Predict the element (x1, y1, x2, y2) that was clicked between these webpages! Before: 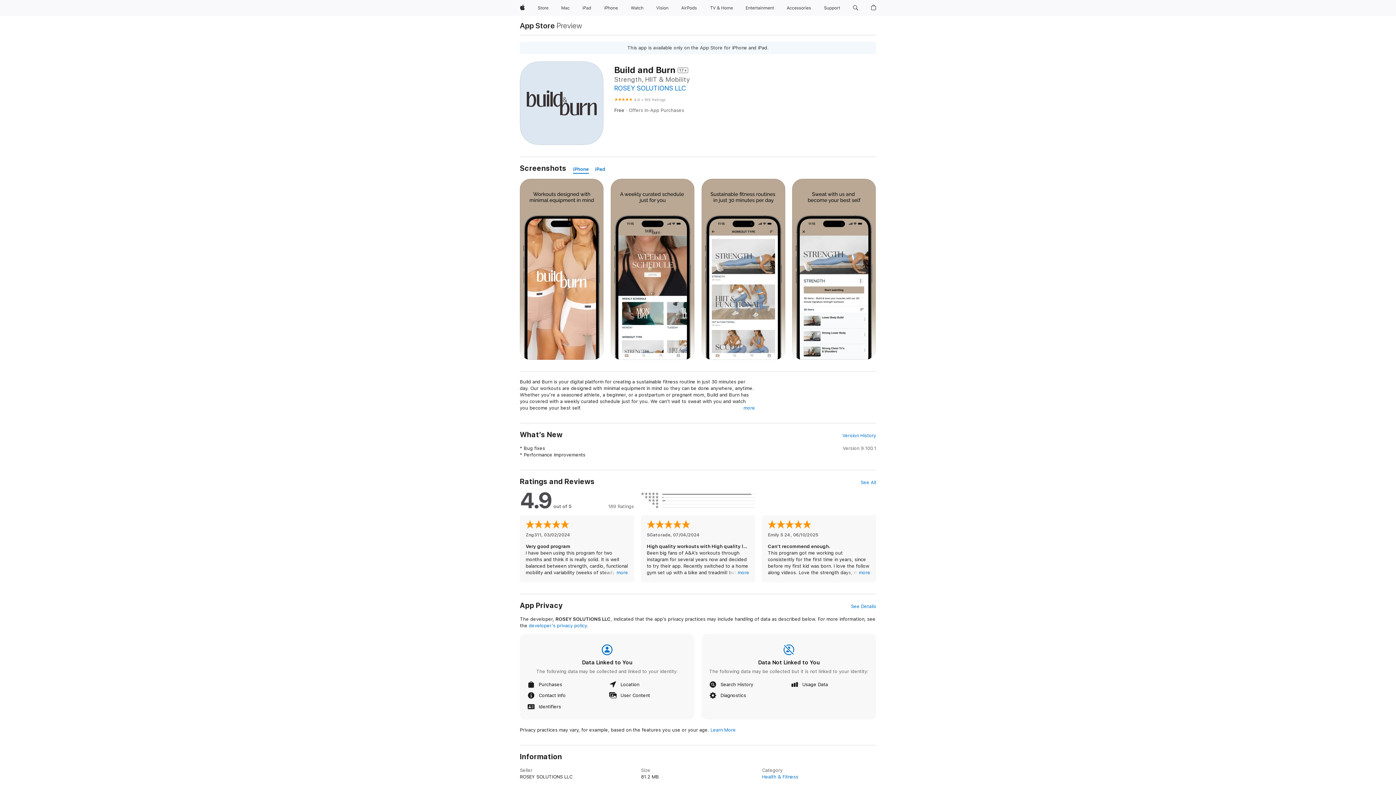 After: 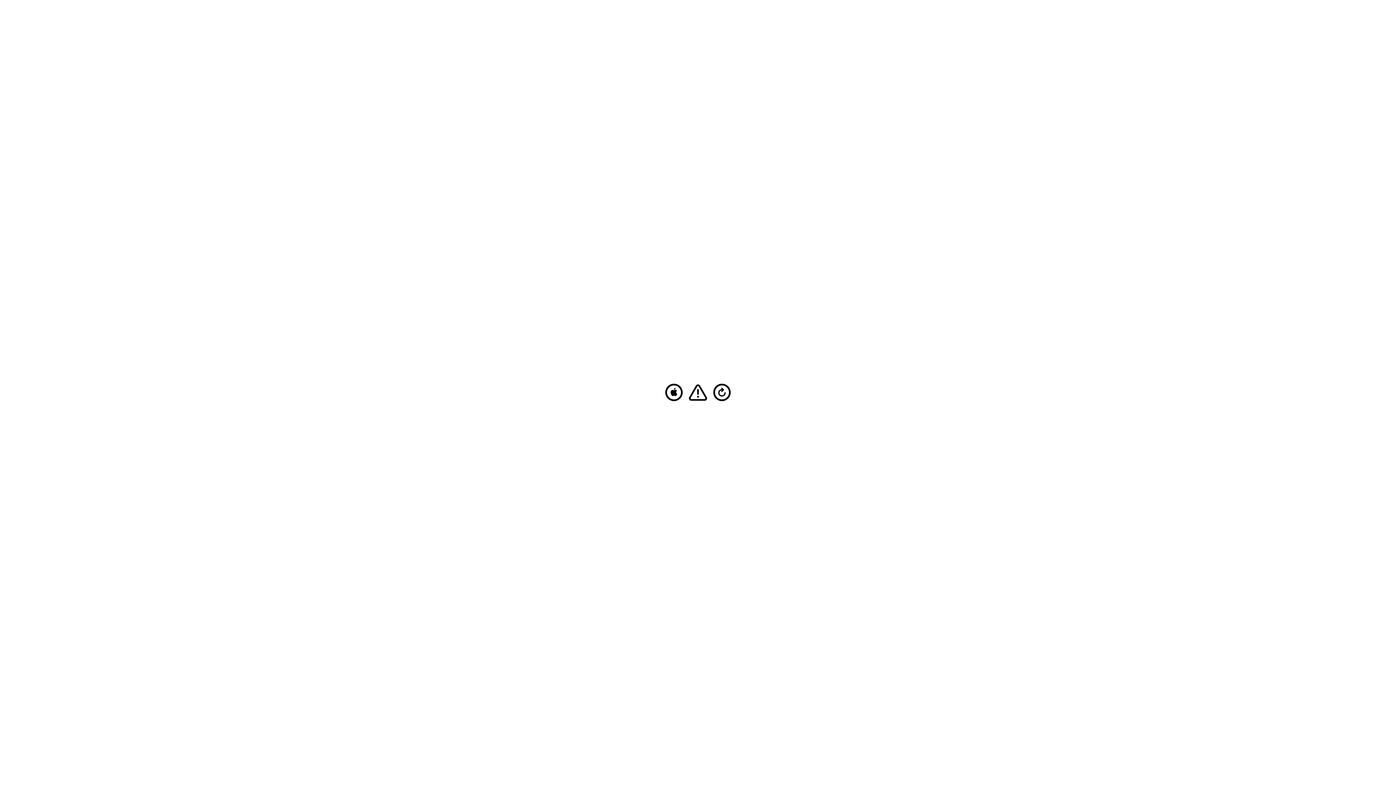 Action: bbox: (579, 0, 594, 16) label: iPad